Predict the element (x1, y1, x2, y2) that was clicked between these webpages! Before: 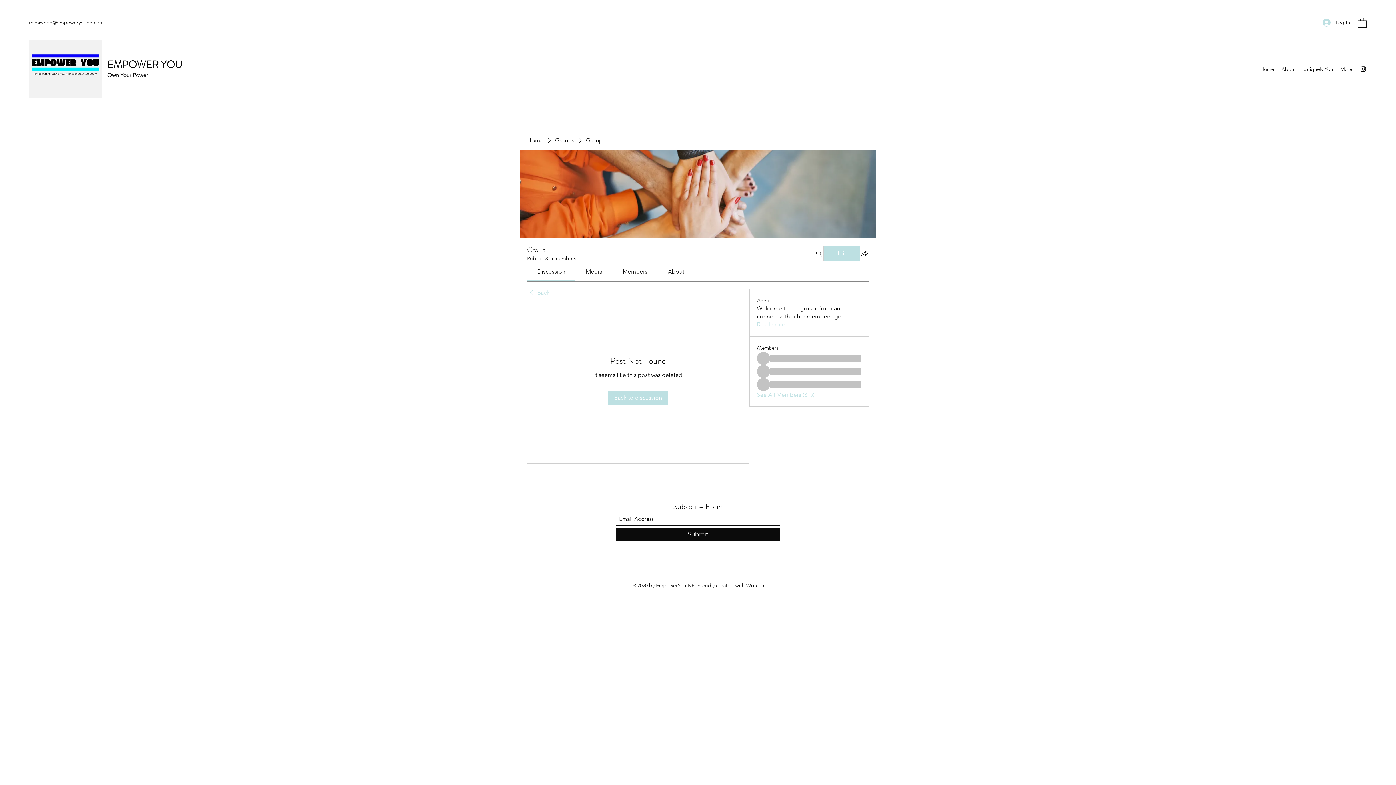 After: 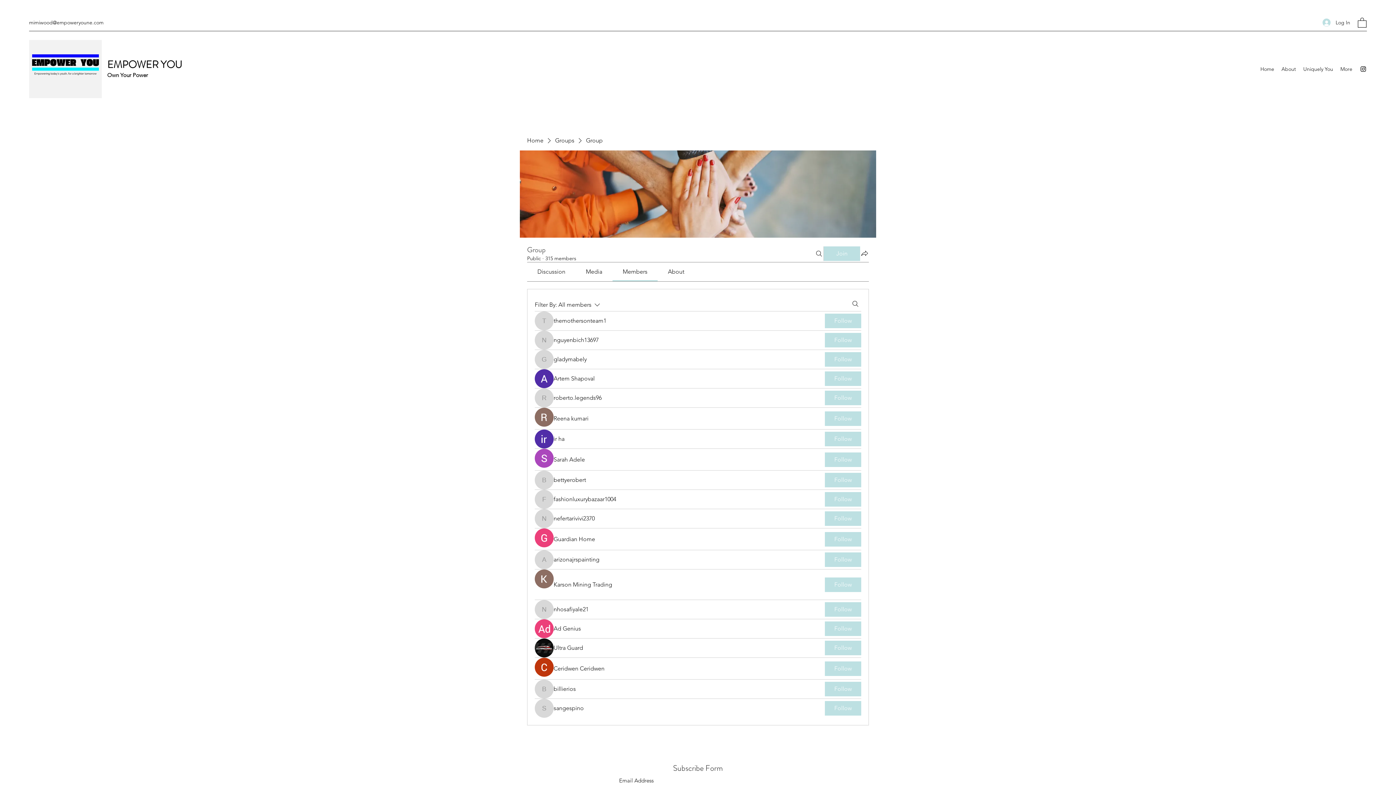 Action: bbox: (757, 391, 814, 399) label: See All Members (315)